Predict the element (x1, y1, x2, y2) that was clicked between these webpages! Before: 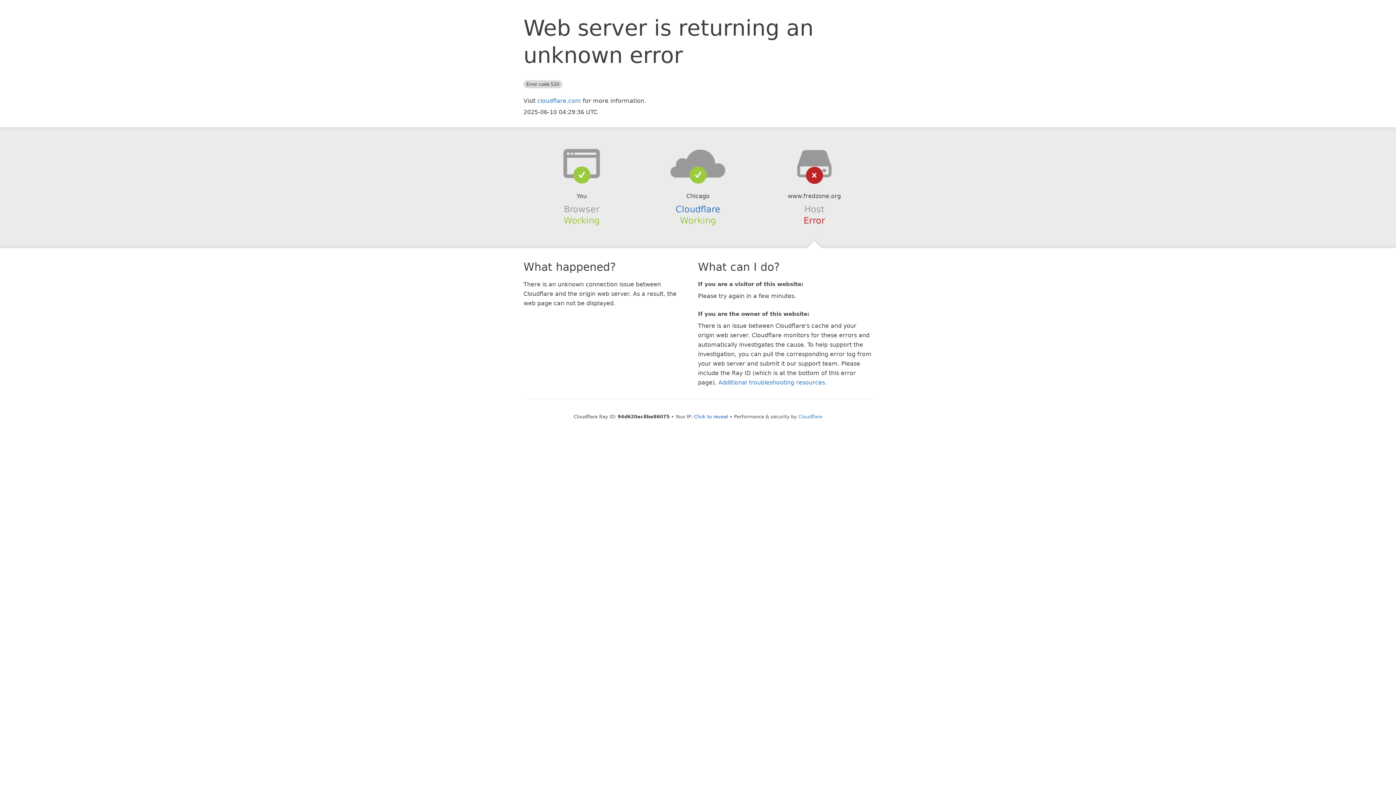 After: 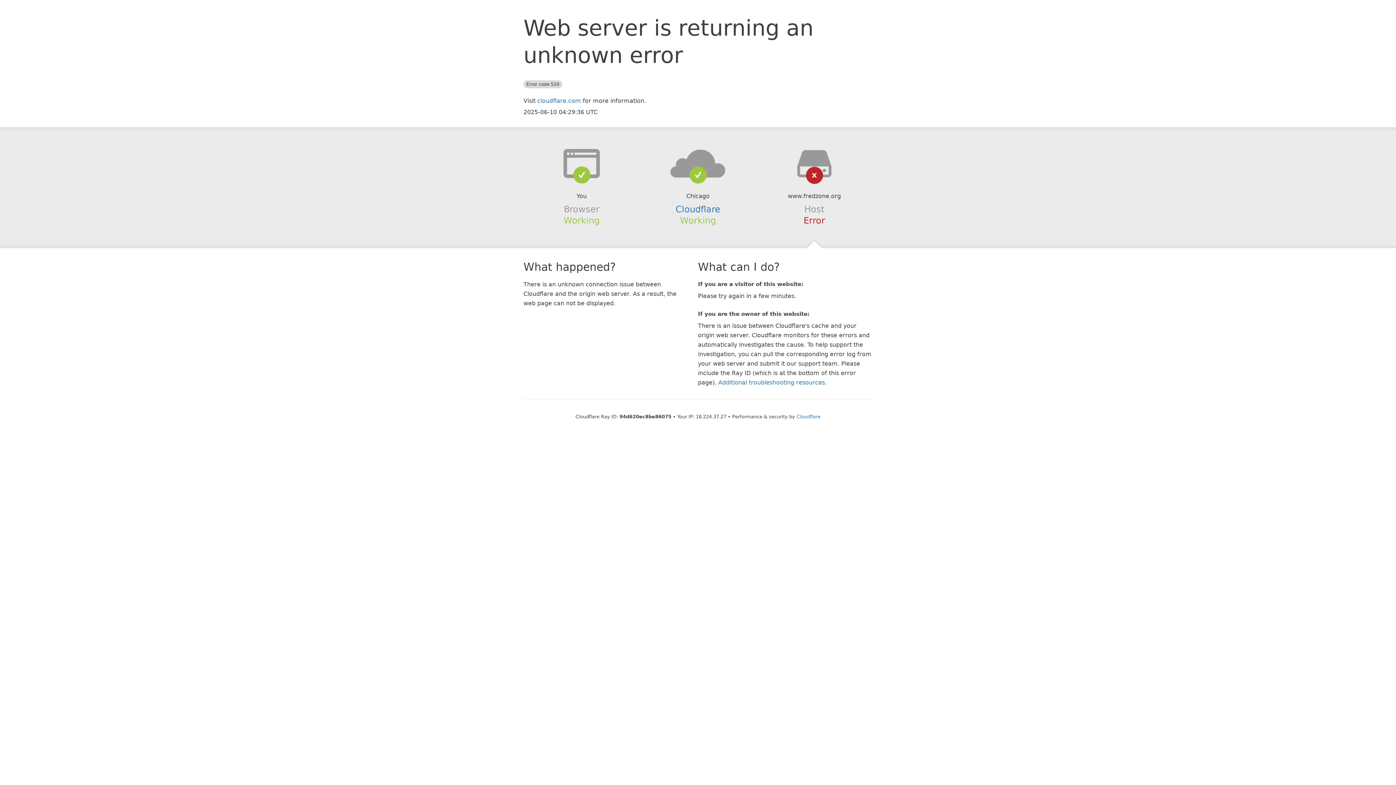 Action: label: Click to reveal bbox: (694, 414, 728, 419)